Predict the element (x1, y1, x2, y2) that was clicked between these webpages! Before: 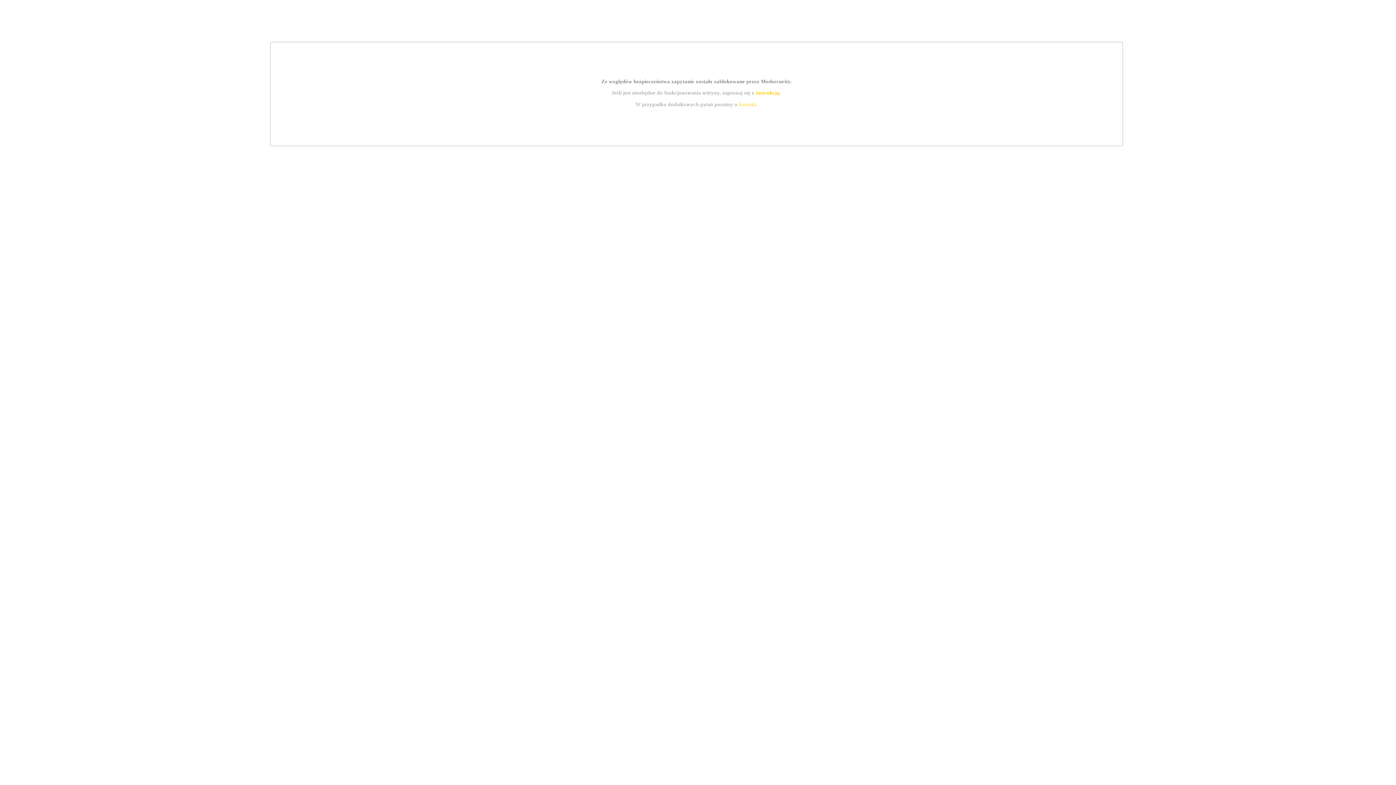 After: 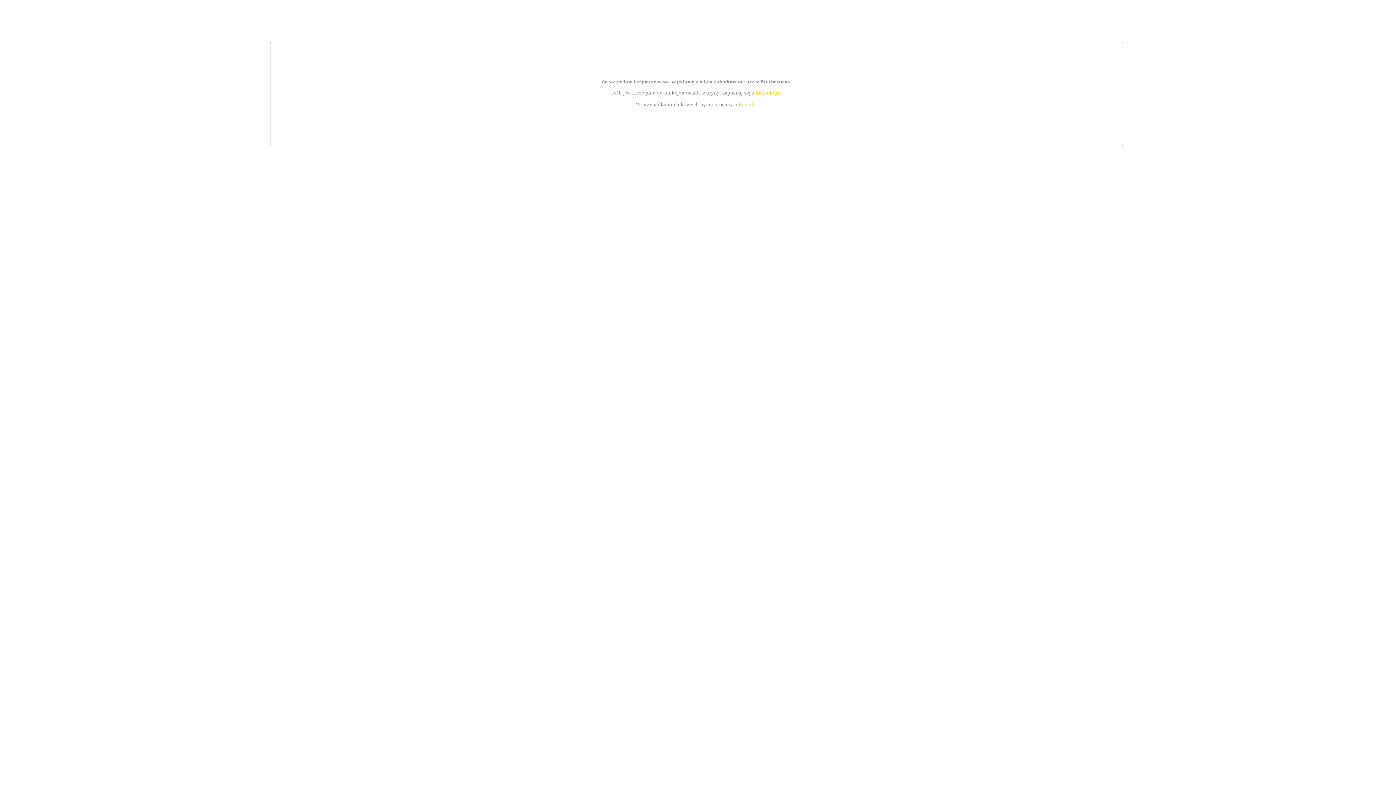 Action: label: kontakt bbox: (739, 101, 756, 107)